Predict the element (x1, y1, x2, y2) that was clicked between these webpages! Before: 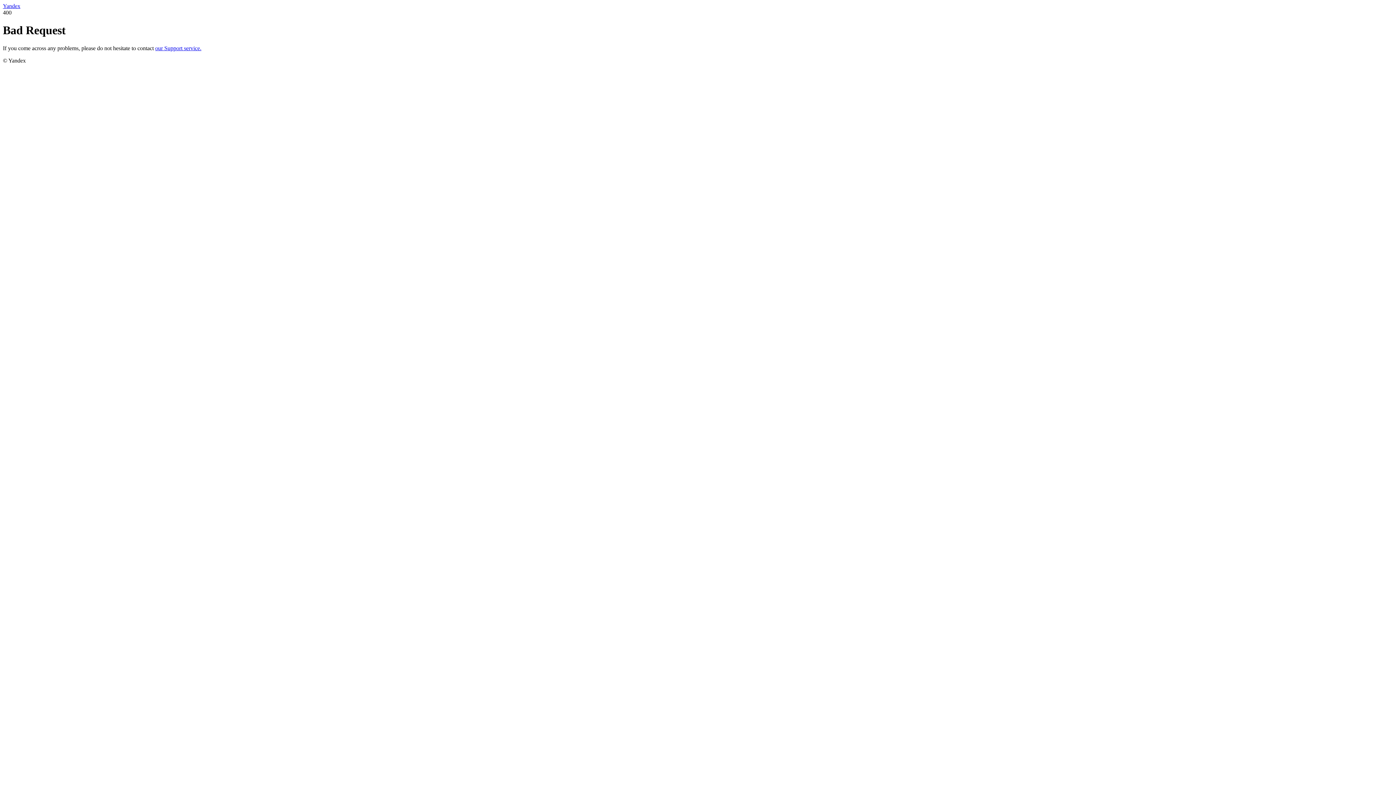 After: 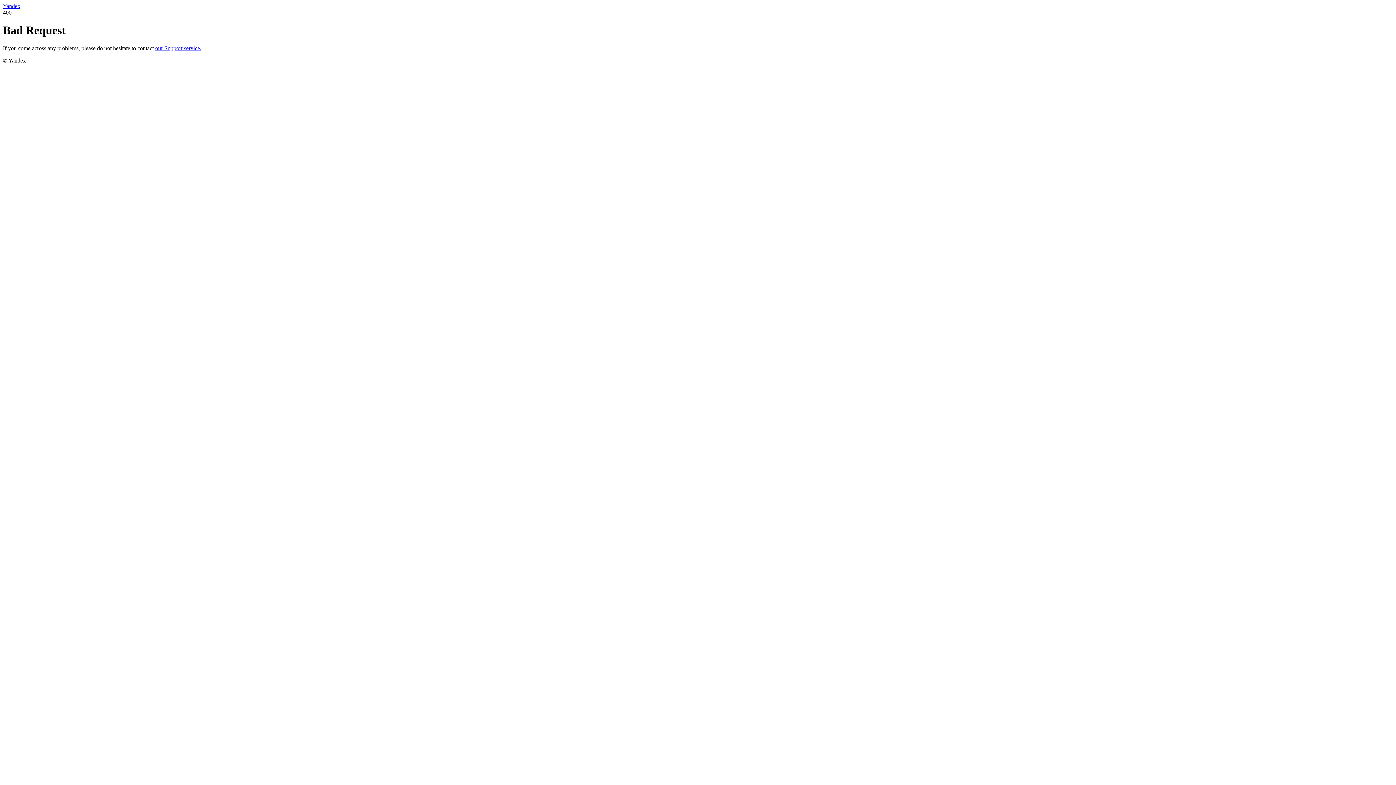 Action: label: Yandex bbox: (2, 2, 20, 9)